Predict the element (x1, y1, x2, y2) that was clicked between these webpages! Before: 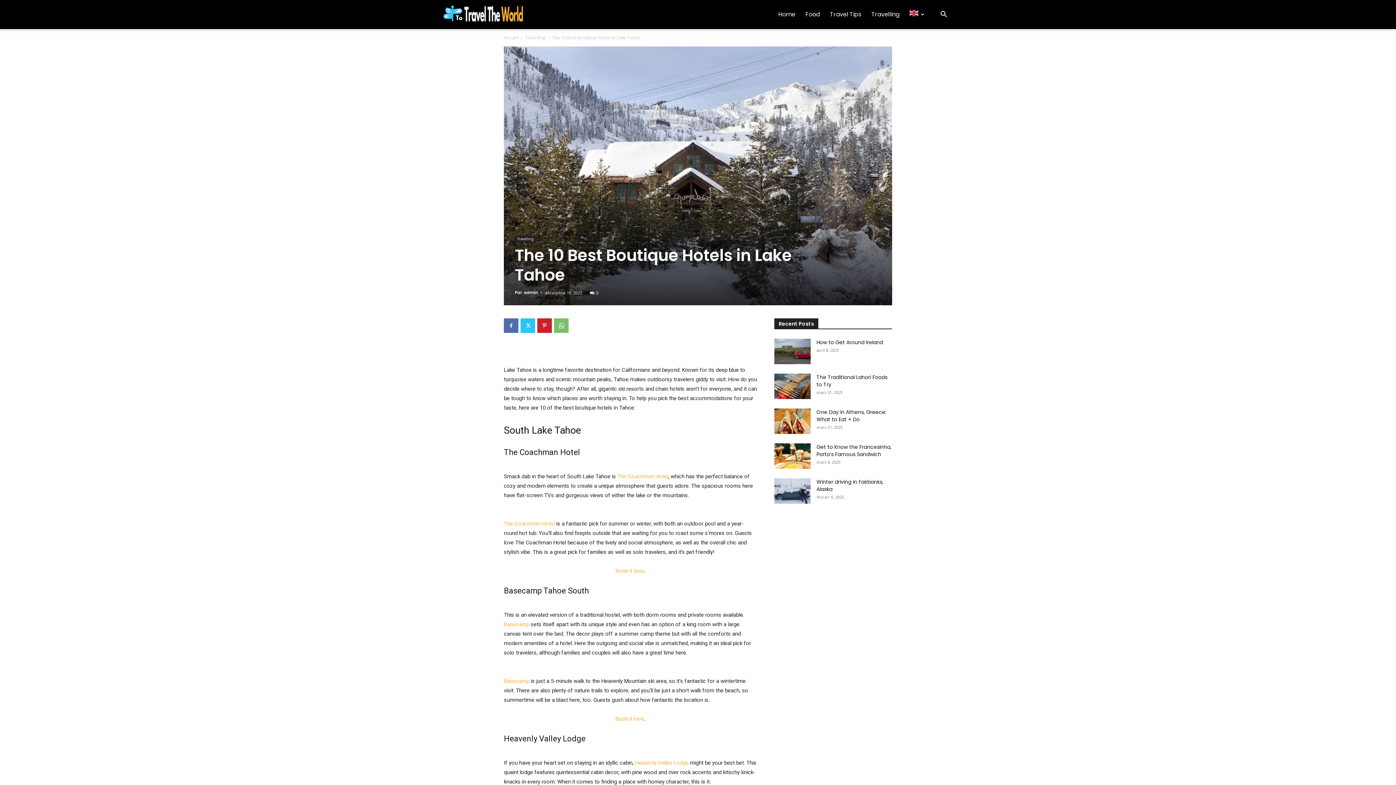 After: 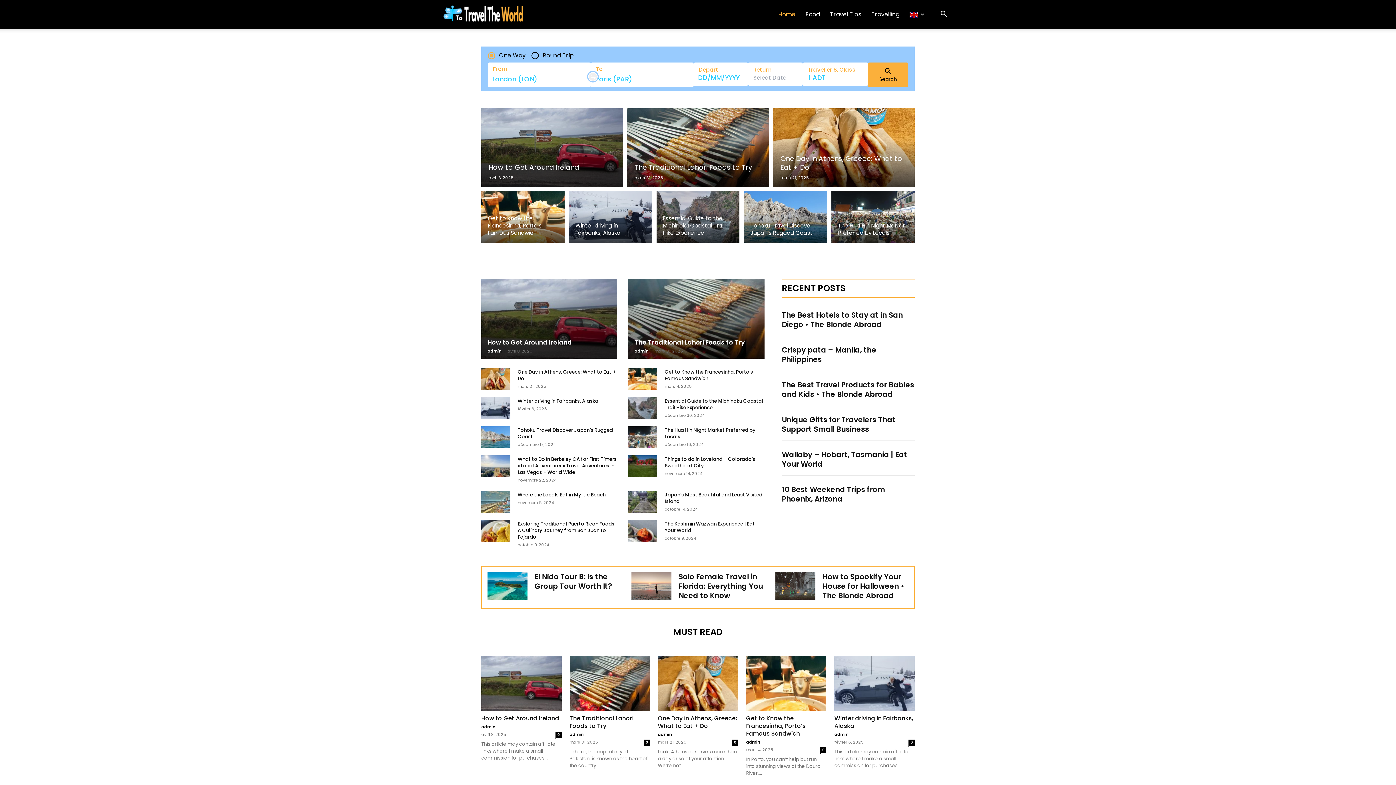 Action: bbox: (773, 0, 800, 29) label: Home